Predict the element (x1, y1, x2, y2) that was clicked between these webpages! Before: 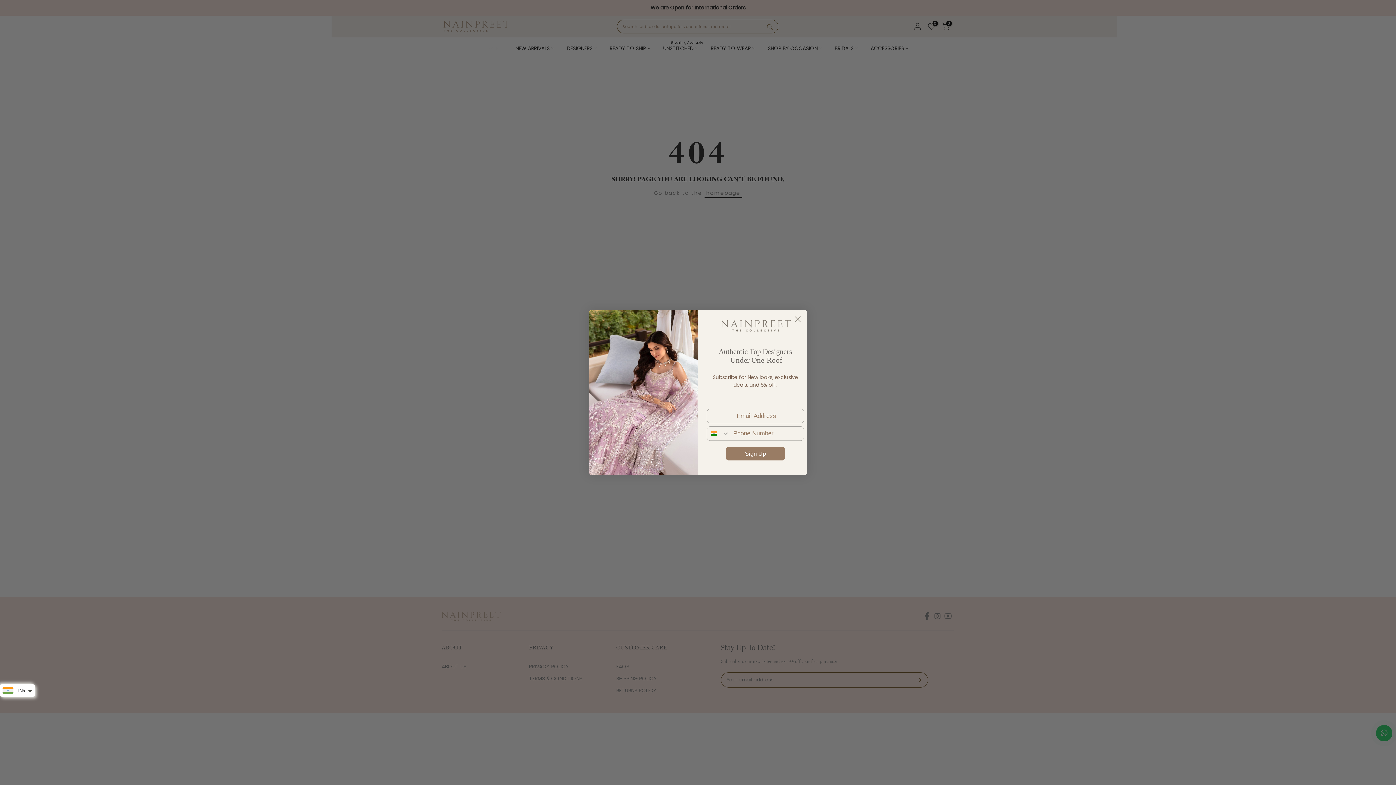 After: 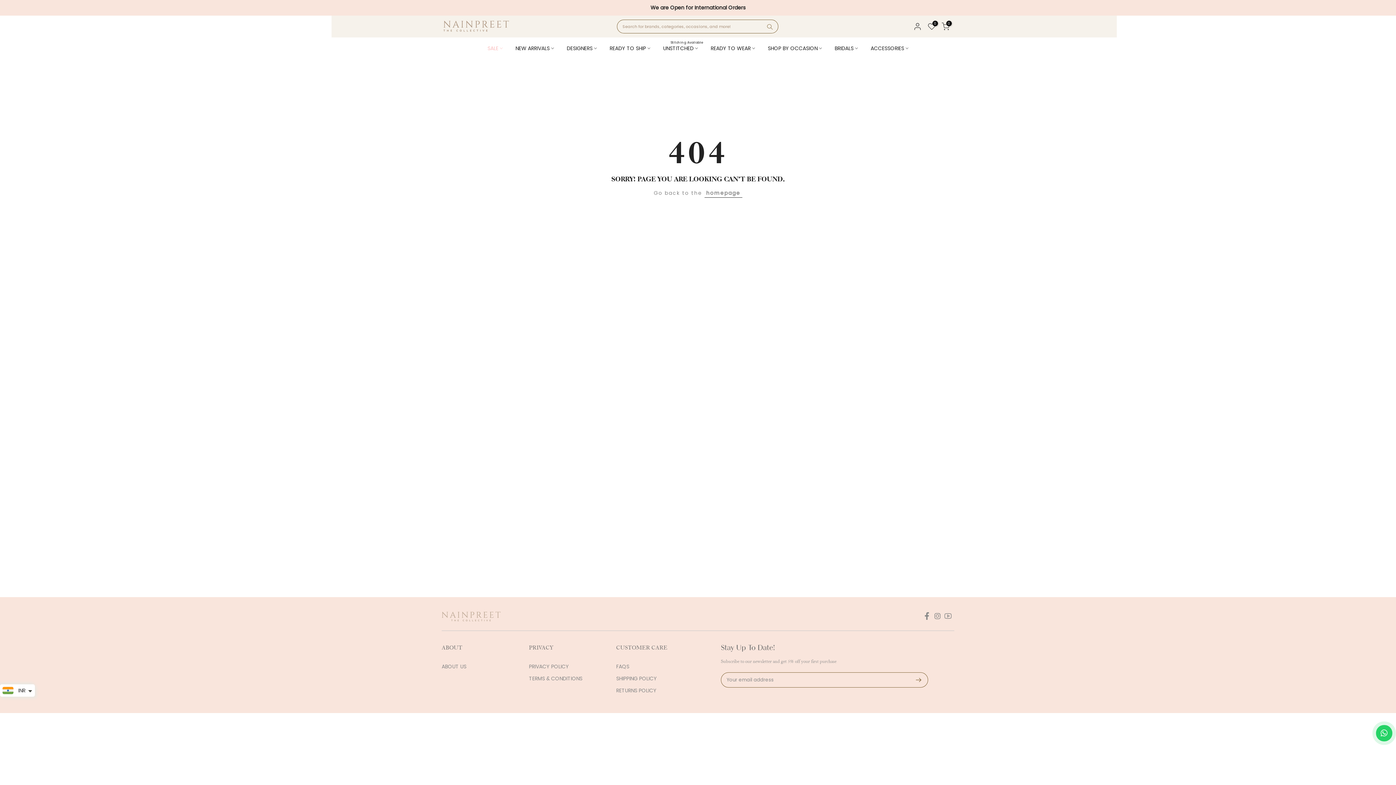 Action: label: Close dialog bbox: (791, 313, 804, 325)